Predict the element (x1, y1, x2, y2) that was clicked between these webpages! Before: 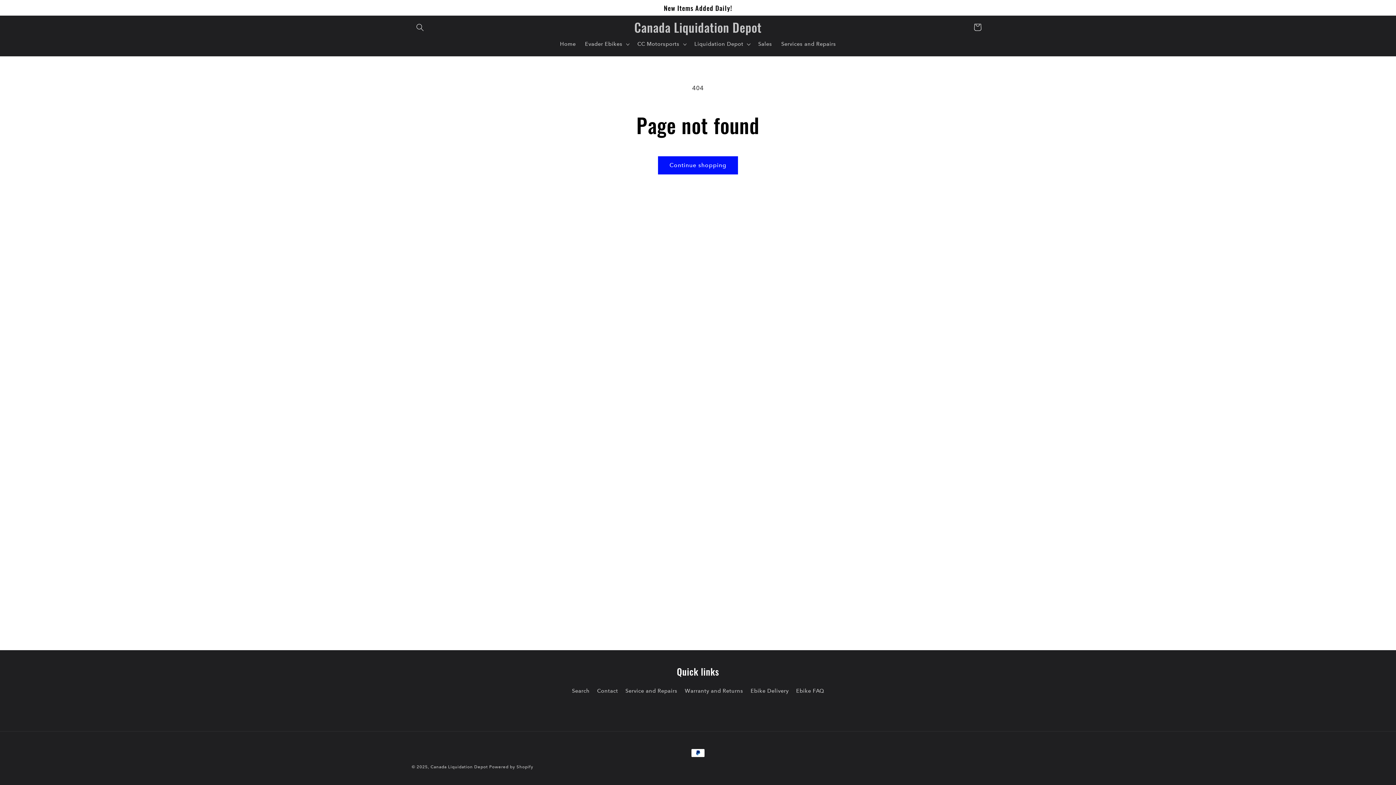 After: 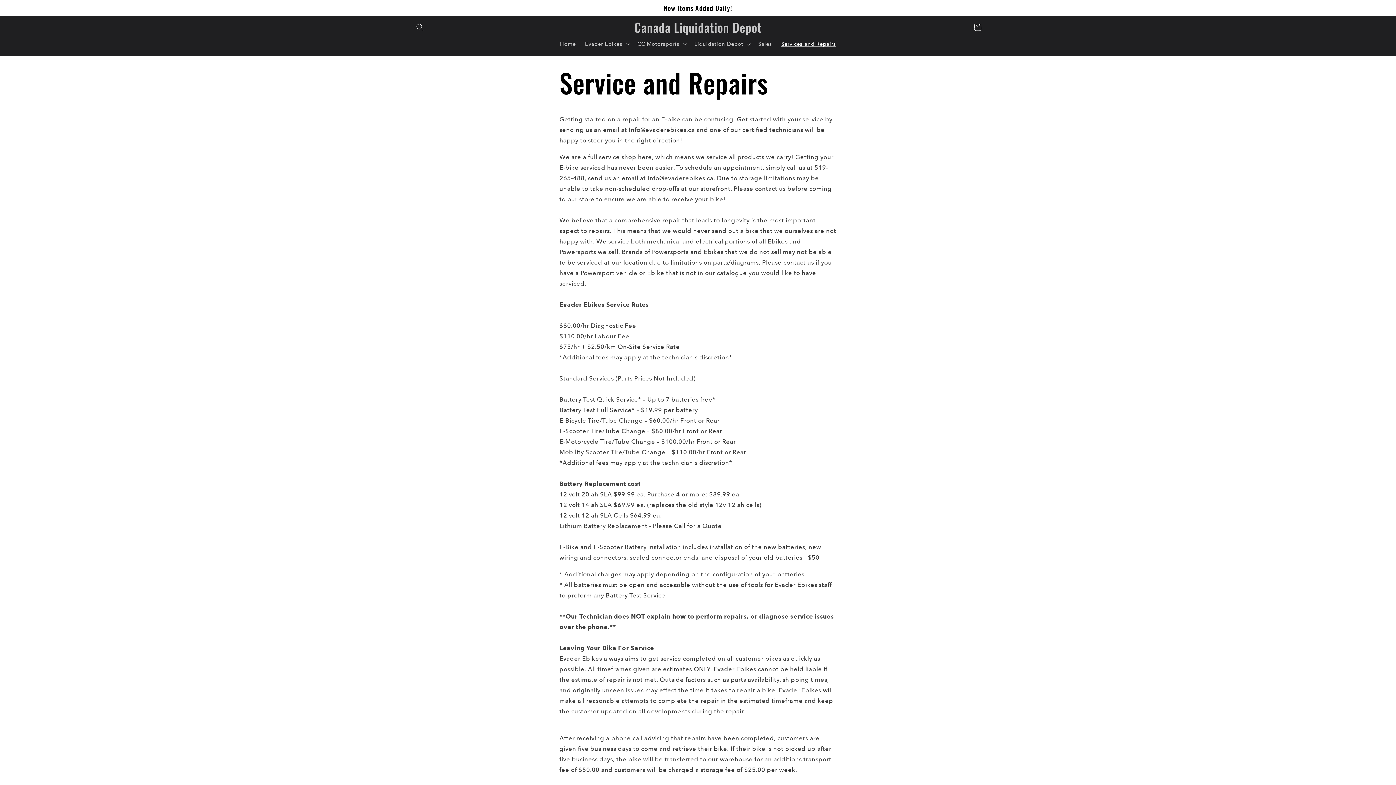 Action: label: Services and Repairs bbox: (776, 36, 840, 51)